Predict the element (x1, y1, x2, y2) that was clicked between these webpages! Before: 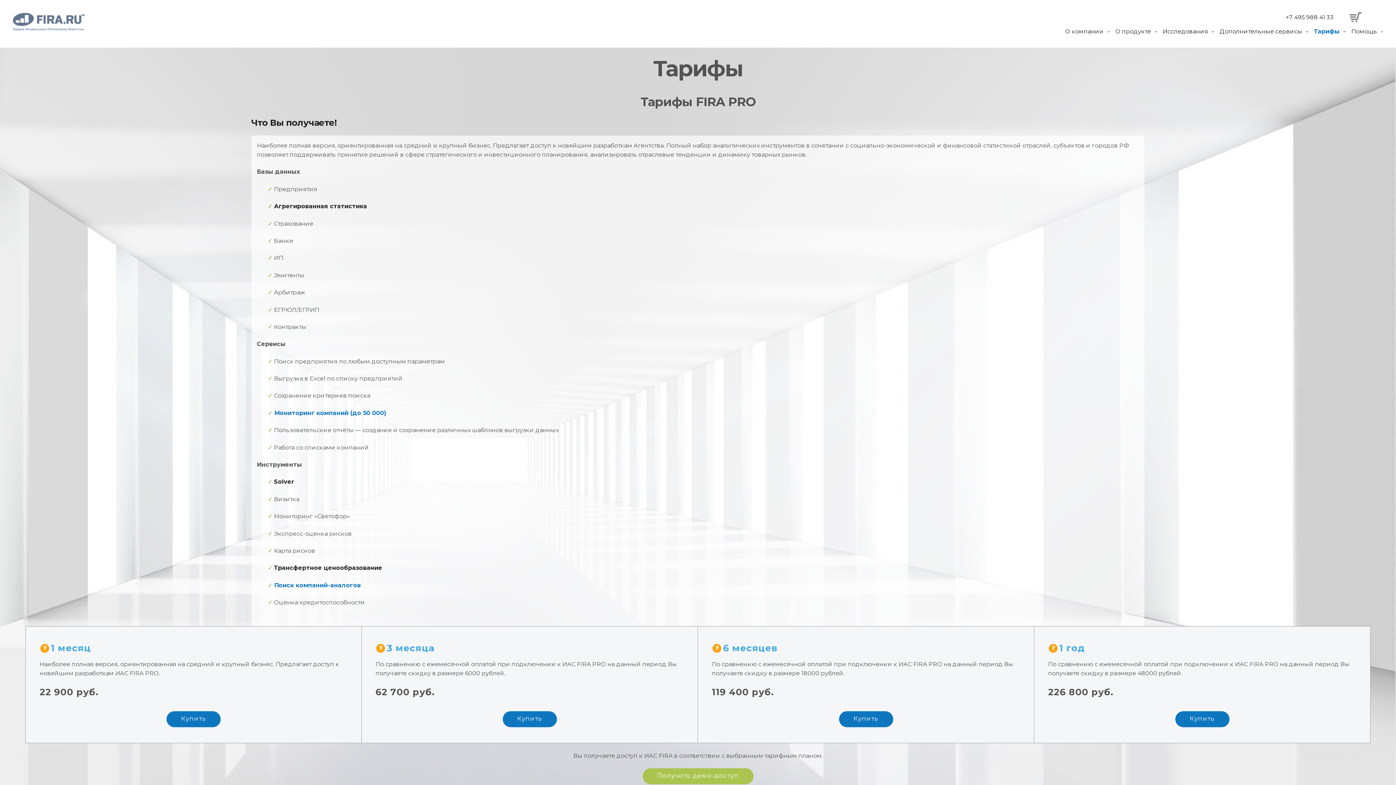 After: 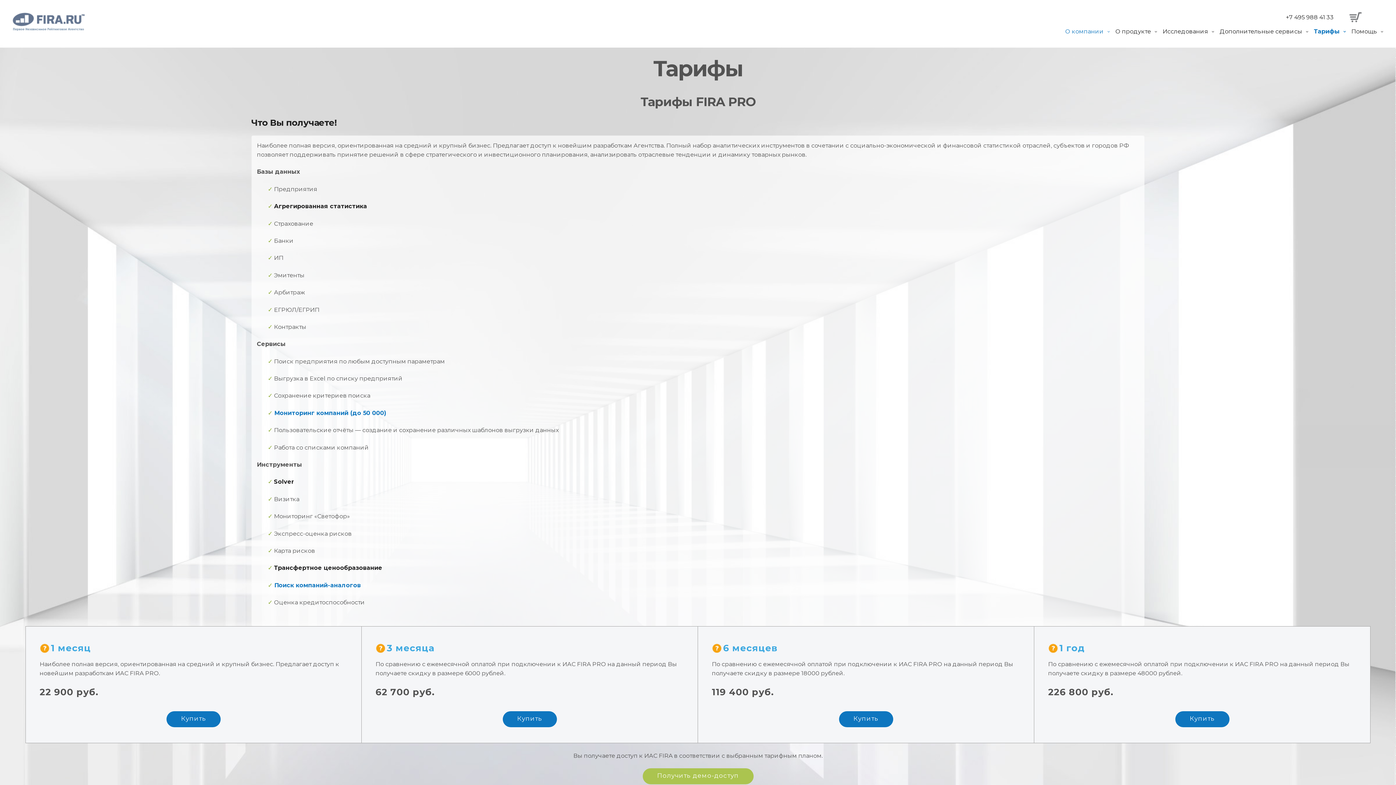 Action: bbox: (1065, 24, 1110, 38) label: О компании